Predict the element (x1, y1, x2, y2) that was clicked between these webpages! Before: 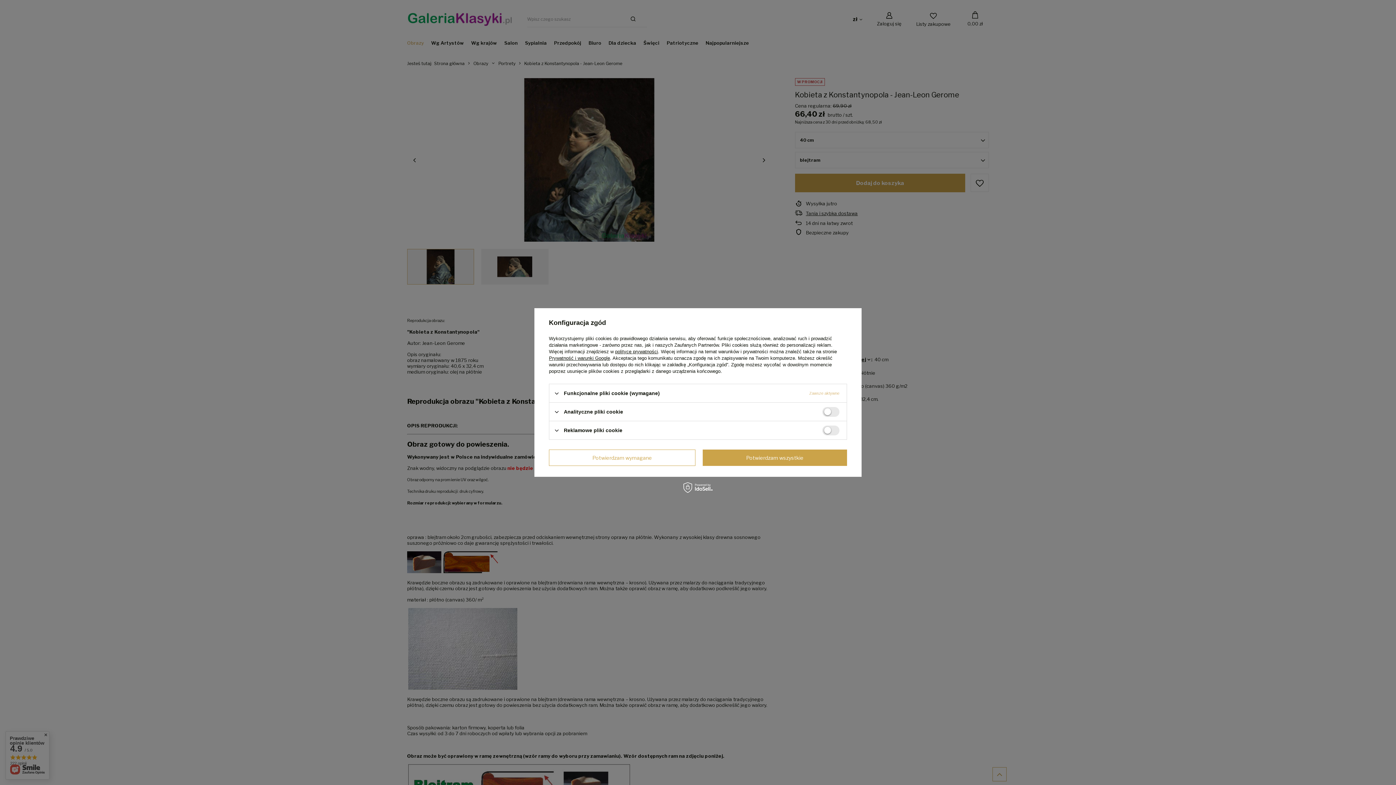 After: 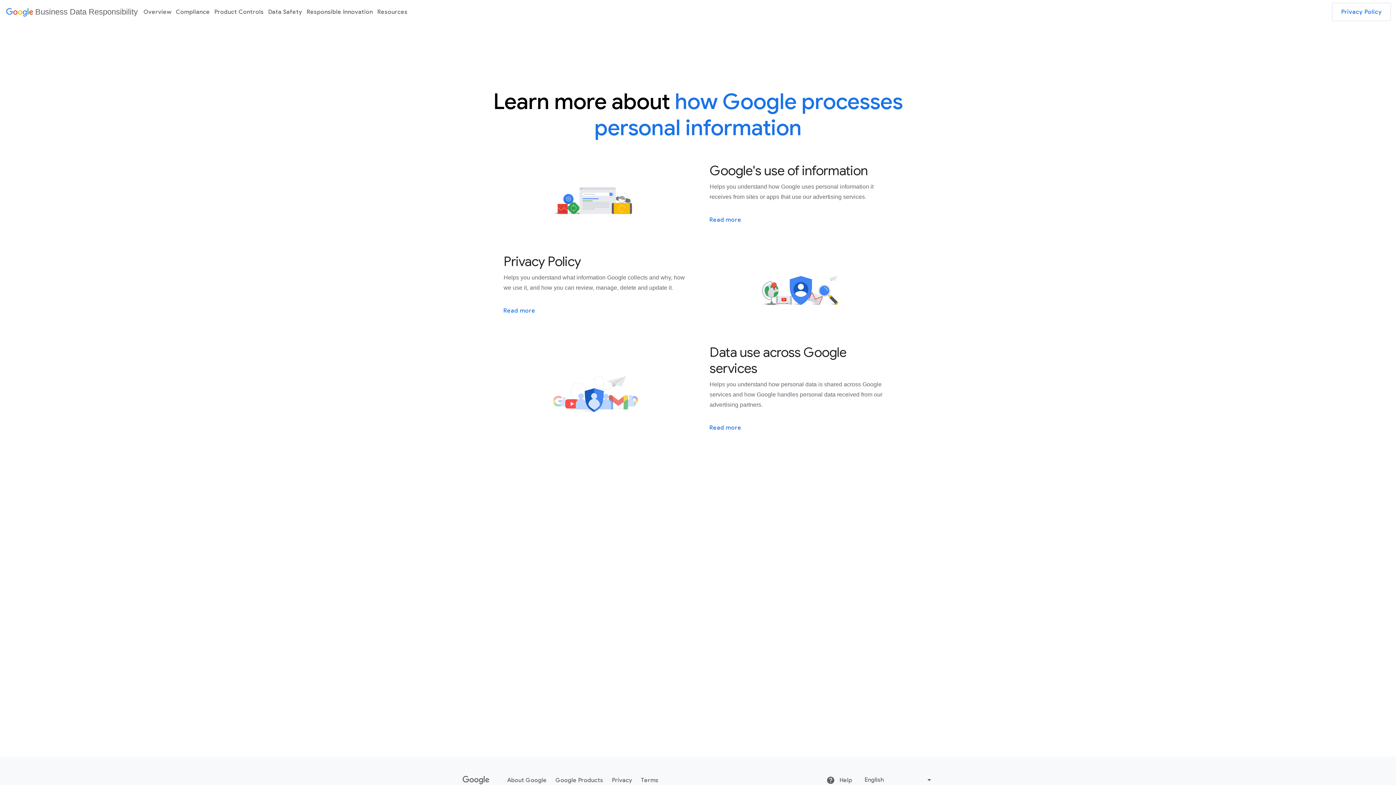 Action: label: Prywatność i warunki Google bbox: (549, 355, 610, 361)